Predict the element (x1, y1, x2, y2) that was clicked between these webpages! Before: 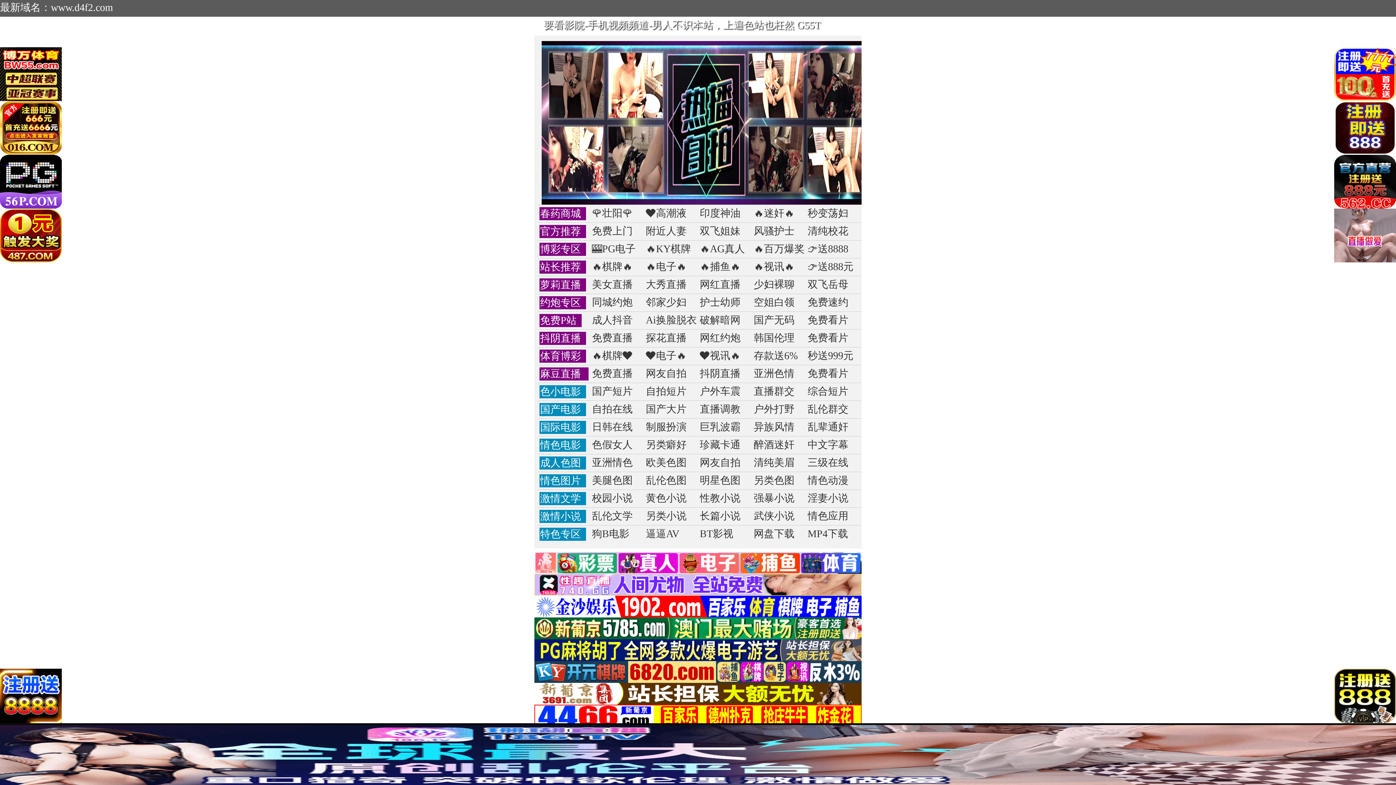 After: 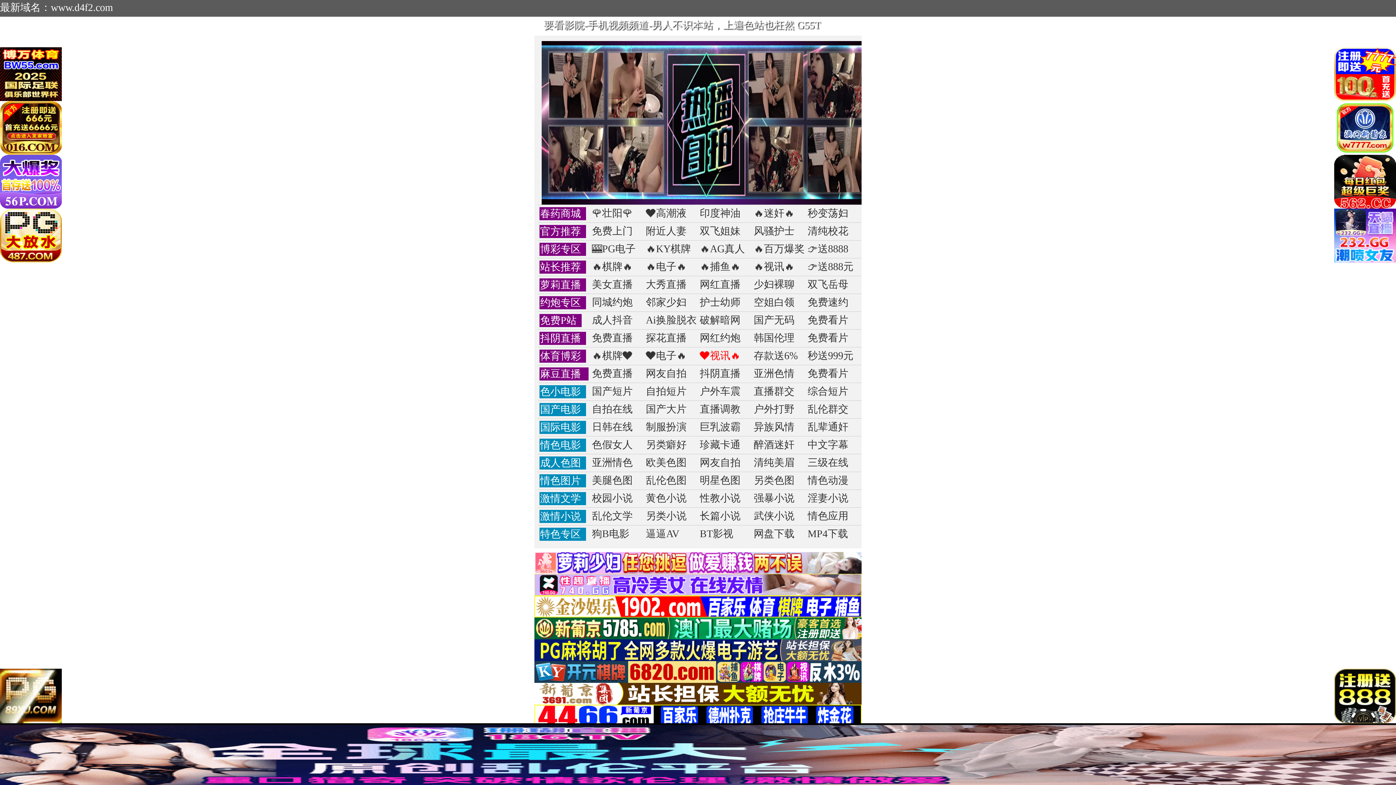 Action: label: ❤️视讯🔥 bbox: (699, 350, 740, 361)